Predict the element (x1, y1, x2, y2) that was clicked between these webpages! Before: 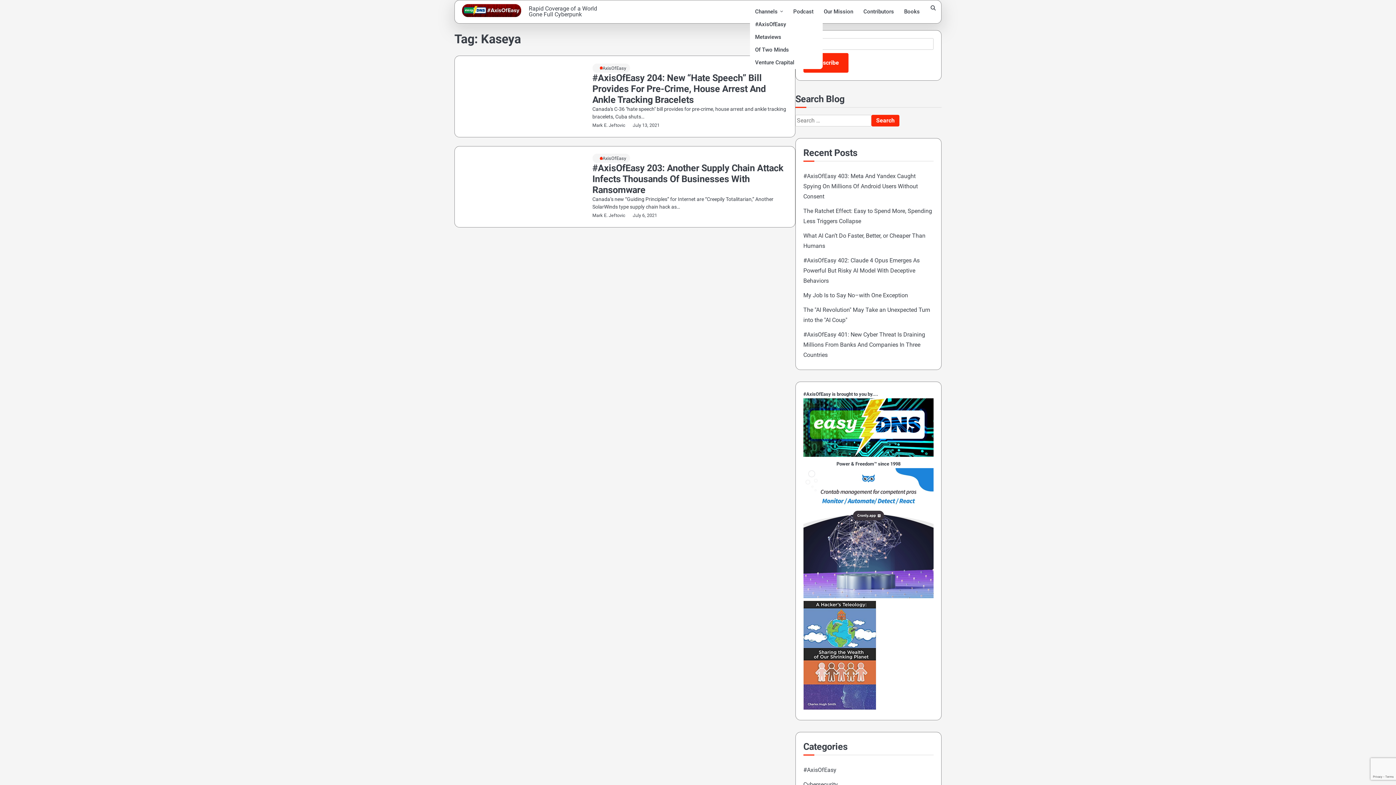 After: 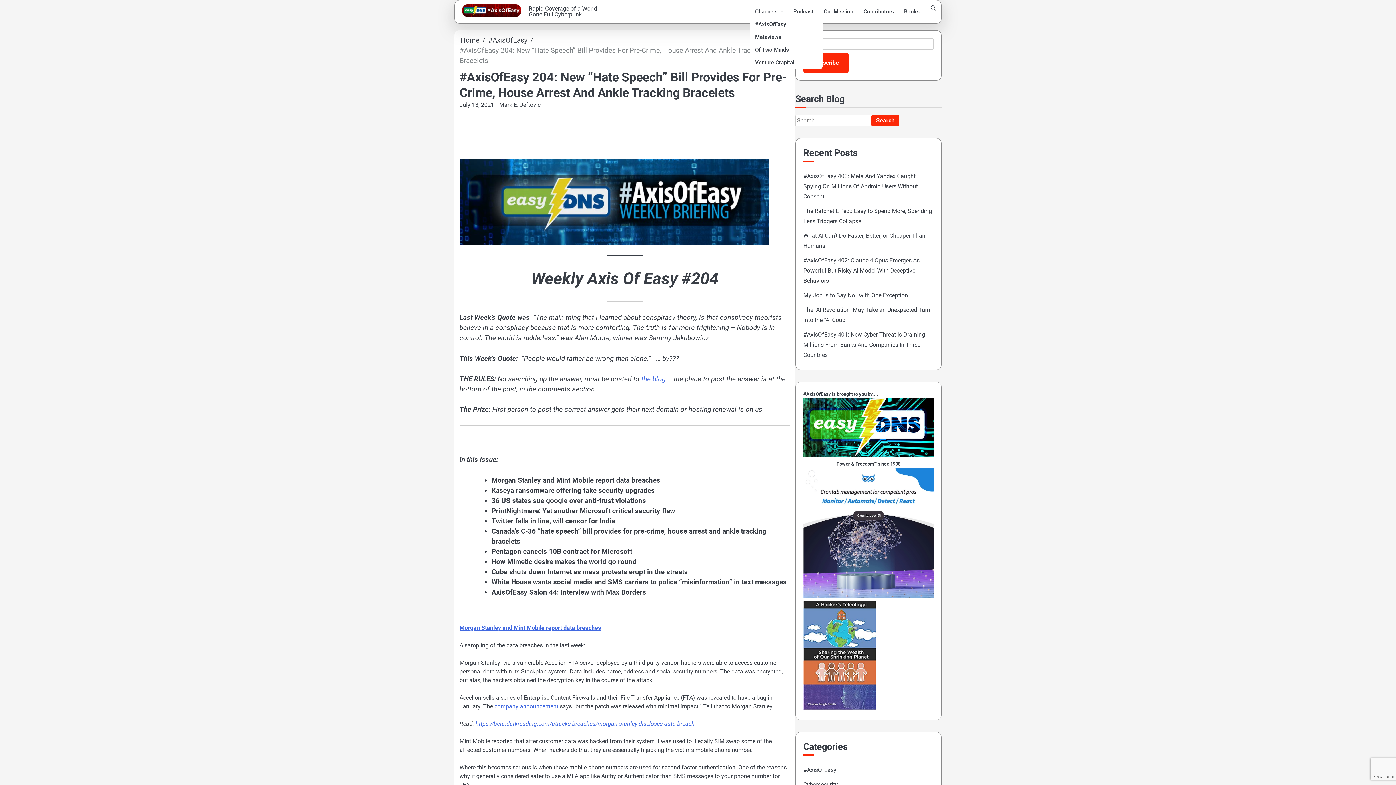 Action: label: #AxisOfEasy 204: New “Hate Speech” Bill Provides For Pre-Crime, House Arrest And Ankle Tracking Bracelets bbox: (592, 72, 766, 105)